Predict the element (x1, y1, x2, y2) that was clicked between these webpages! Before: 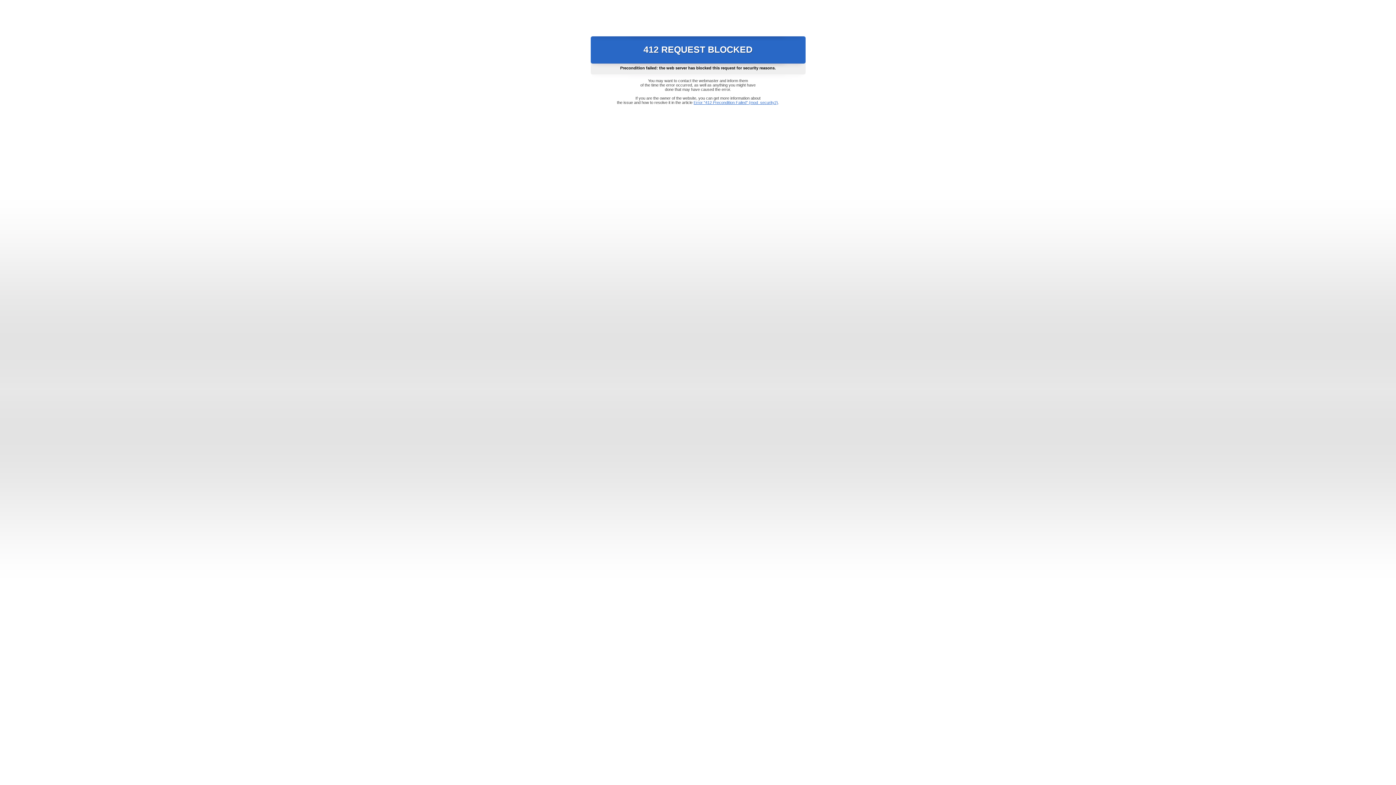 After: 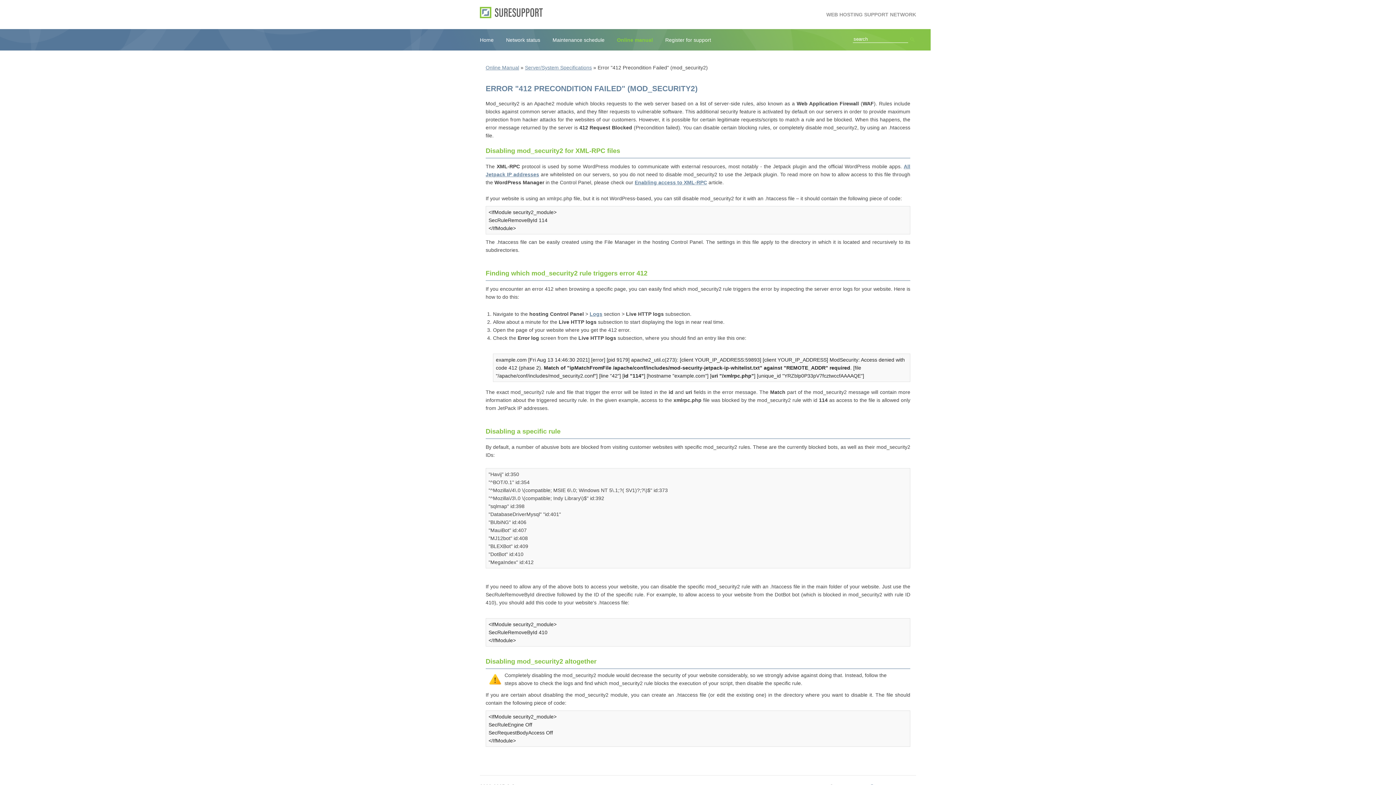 Action: bbox: (693, 100, 778, 104) label: Error "412 Precondition Failed" (mod_security2)